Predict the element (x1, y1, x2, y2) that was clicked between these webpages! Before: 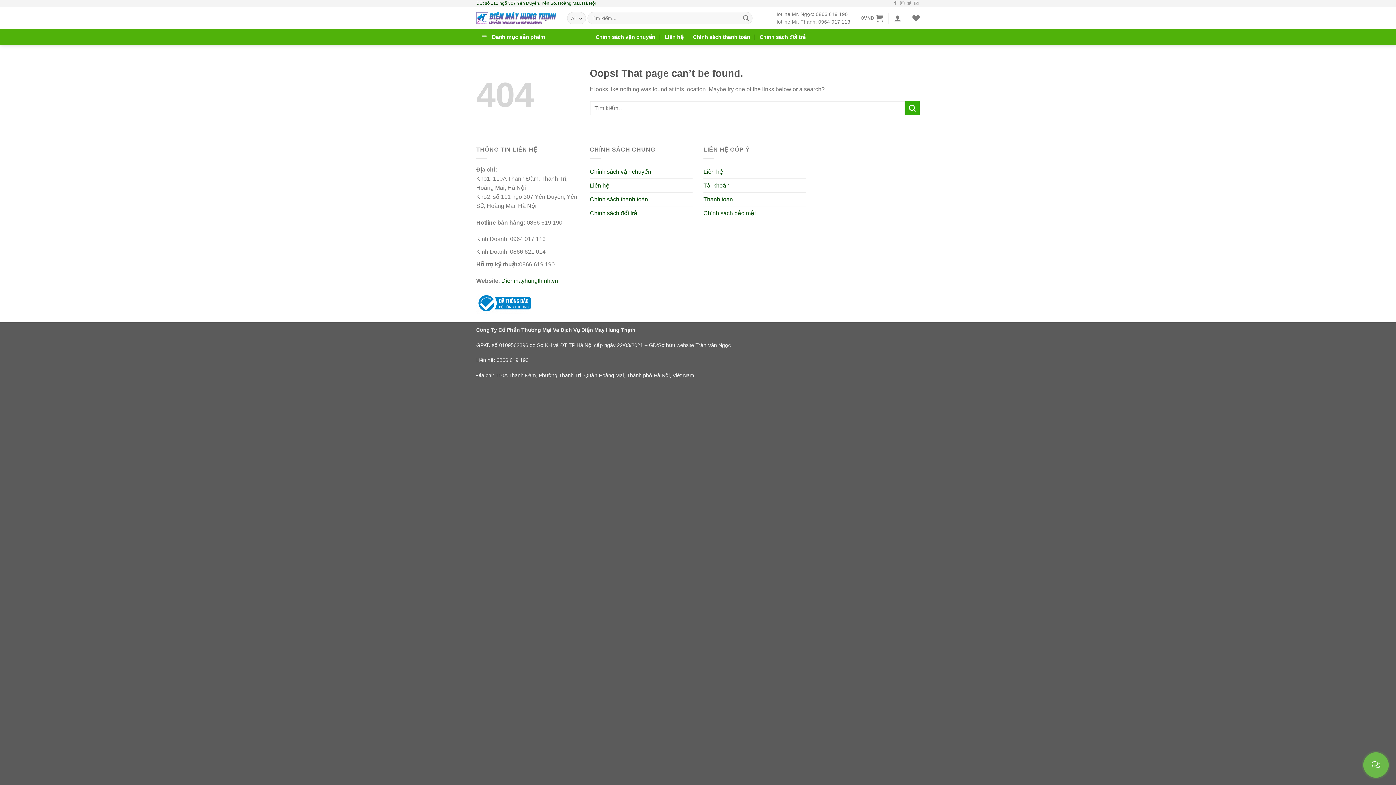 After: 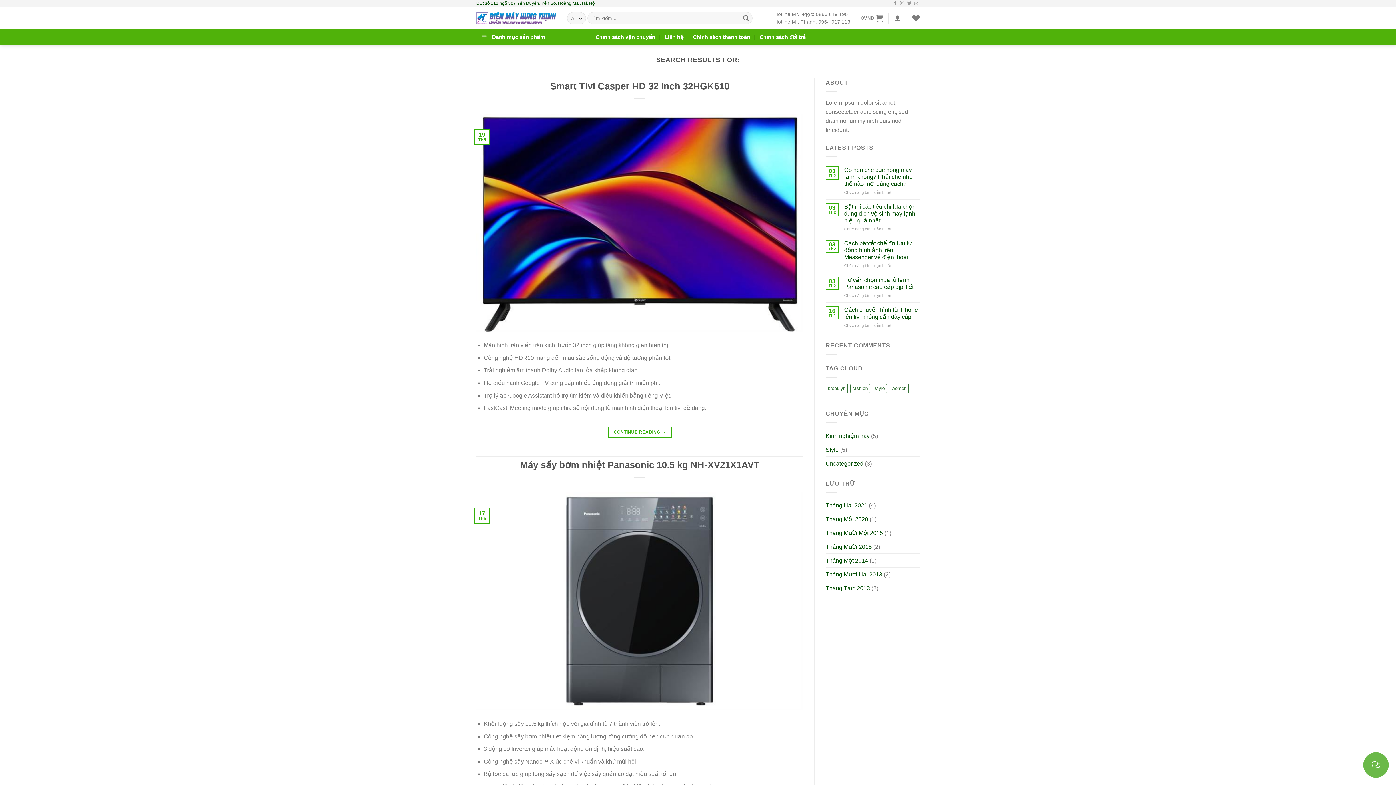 Action: label: Submit bbox: (905, 101, 920, 115)